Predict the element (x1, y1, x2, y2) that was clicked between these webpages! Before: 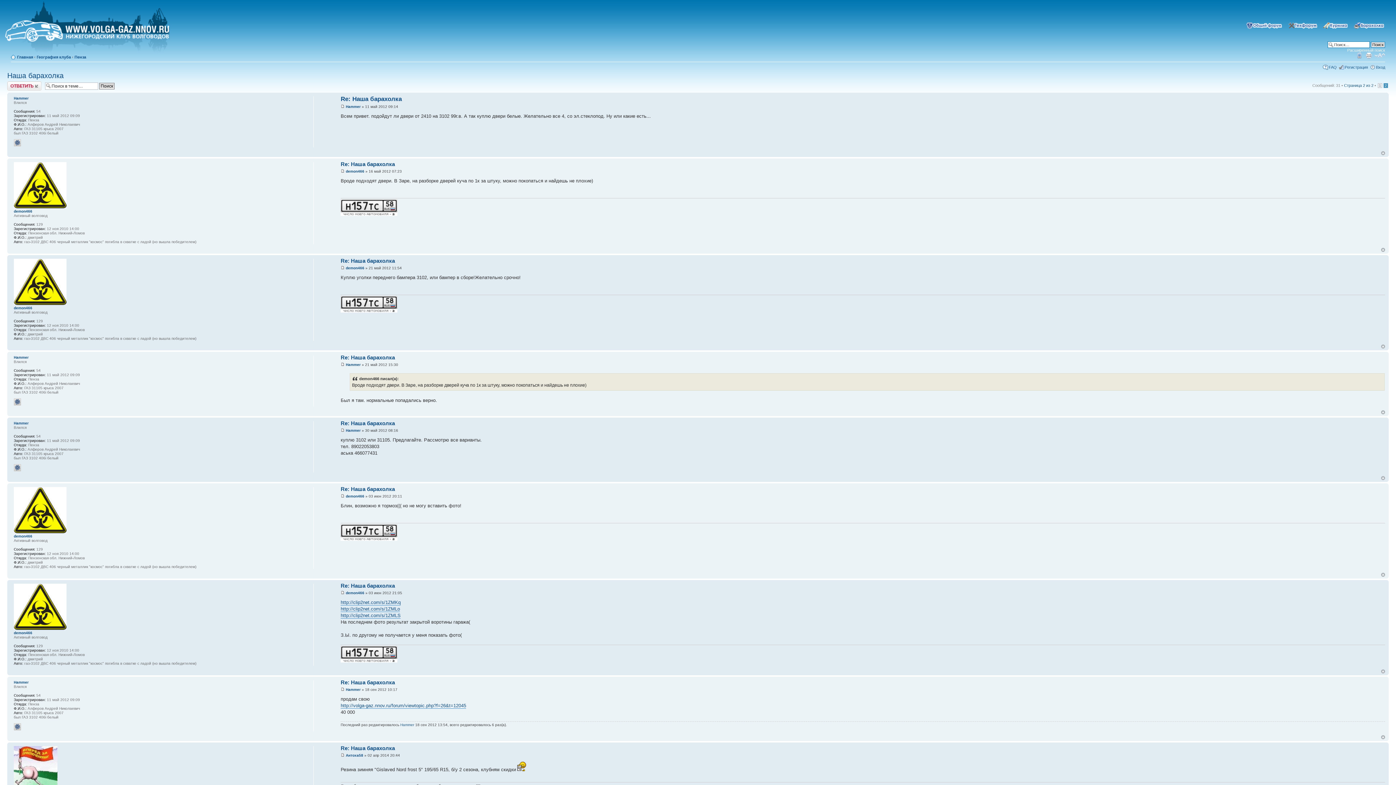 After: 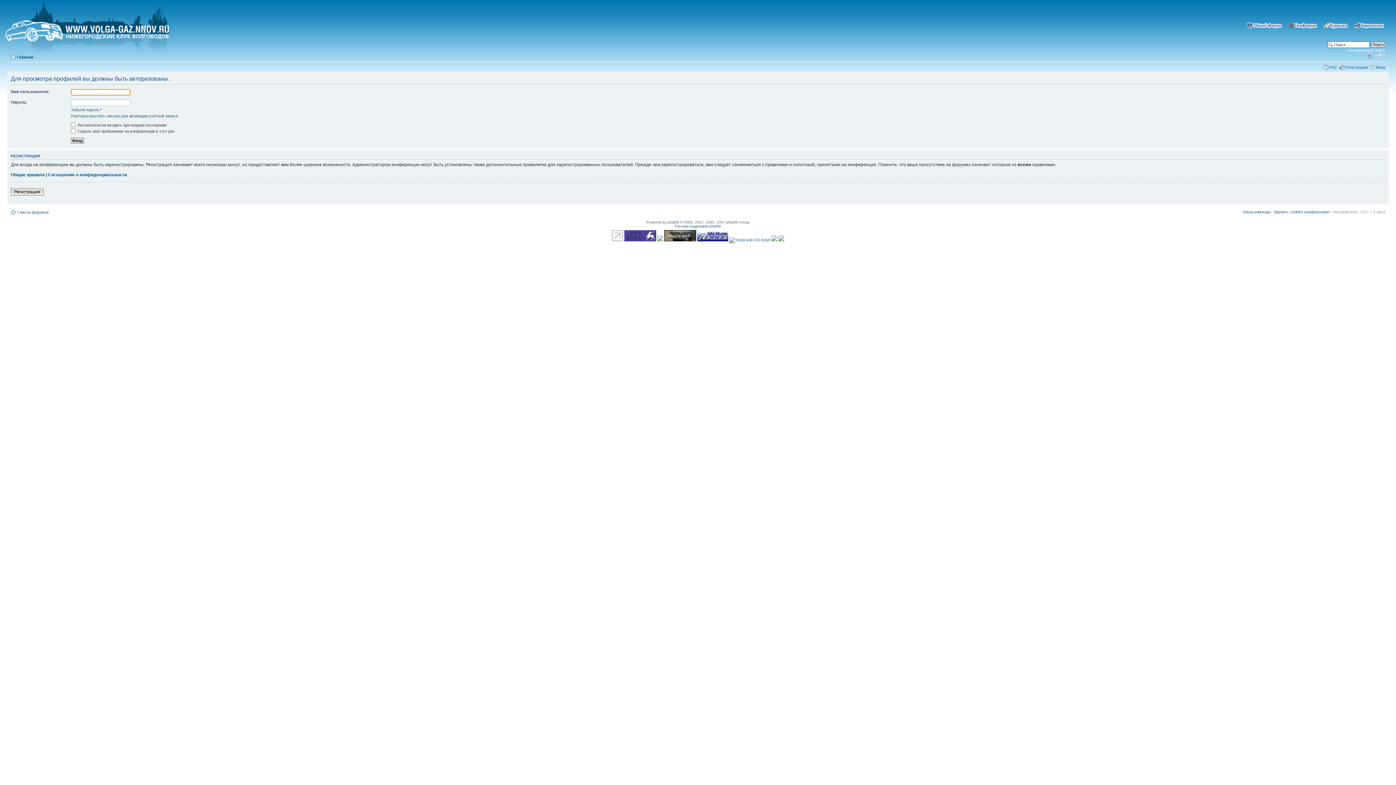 Action: label: Hammer bbox: (345, 428, 360, 432)